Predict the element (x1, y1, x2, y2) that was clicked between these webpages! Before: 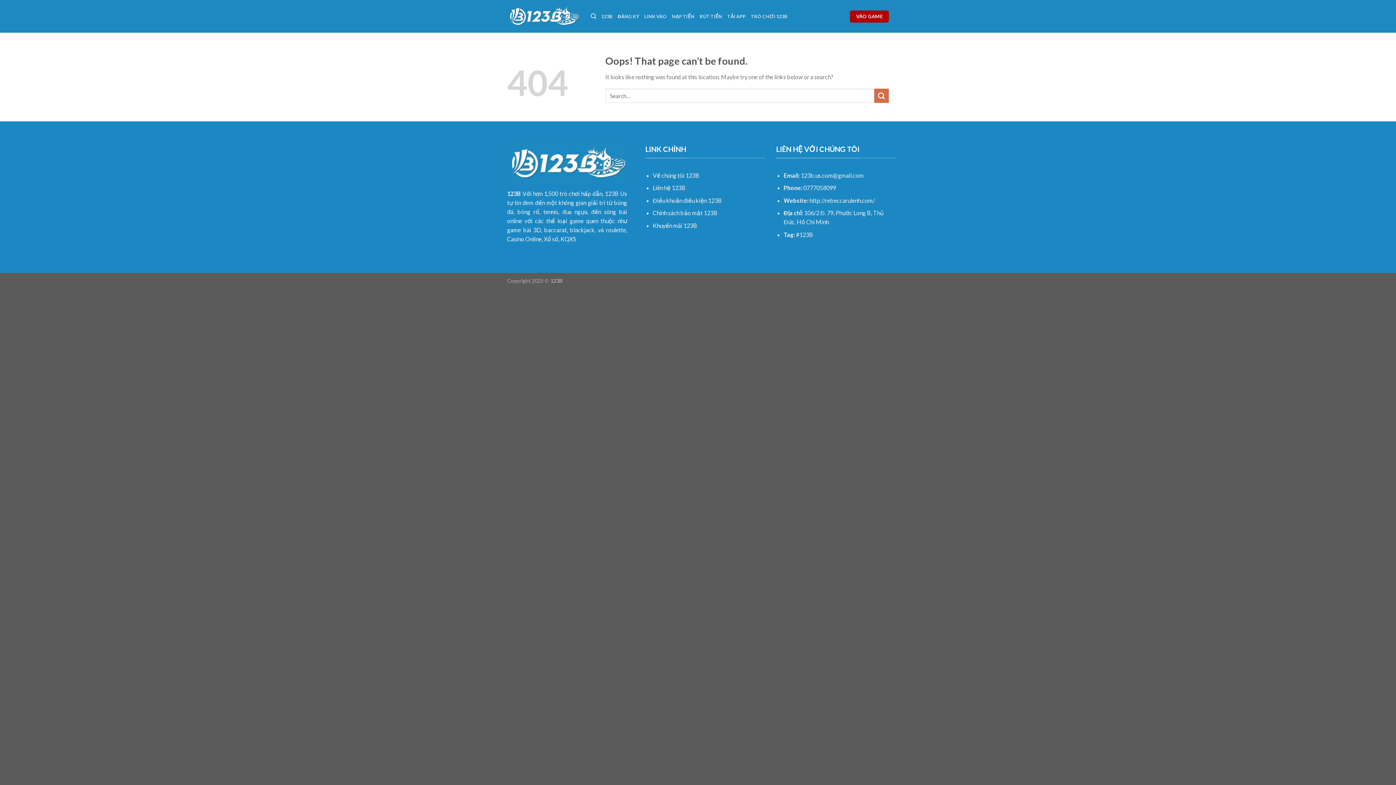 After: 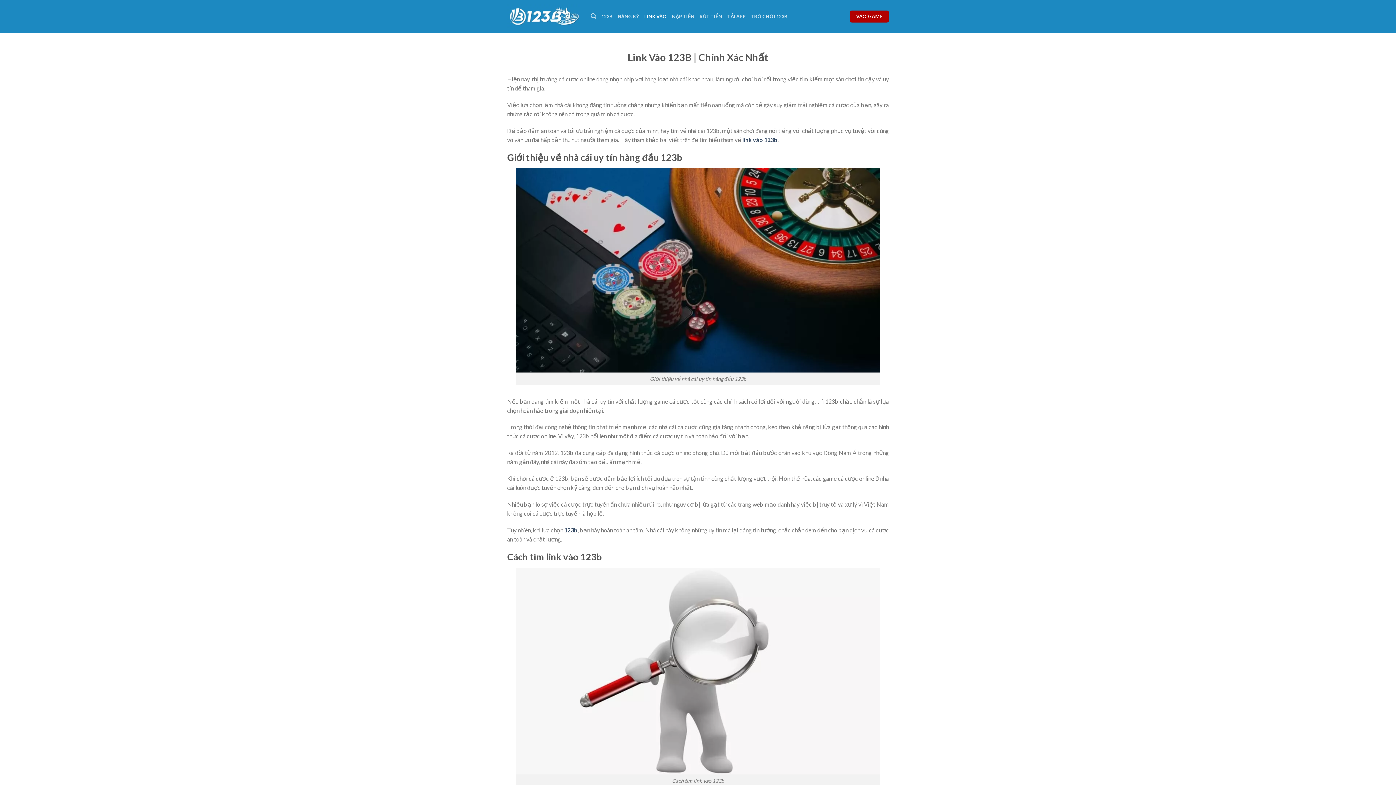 Action: label: LINK VÀO bbox: (644, 9, 667, 23)